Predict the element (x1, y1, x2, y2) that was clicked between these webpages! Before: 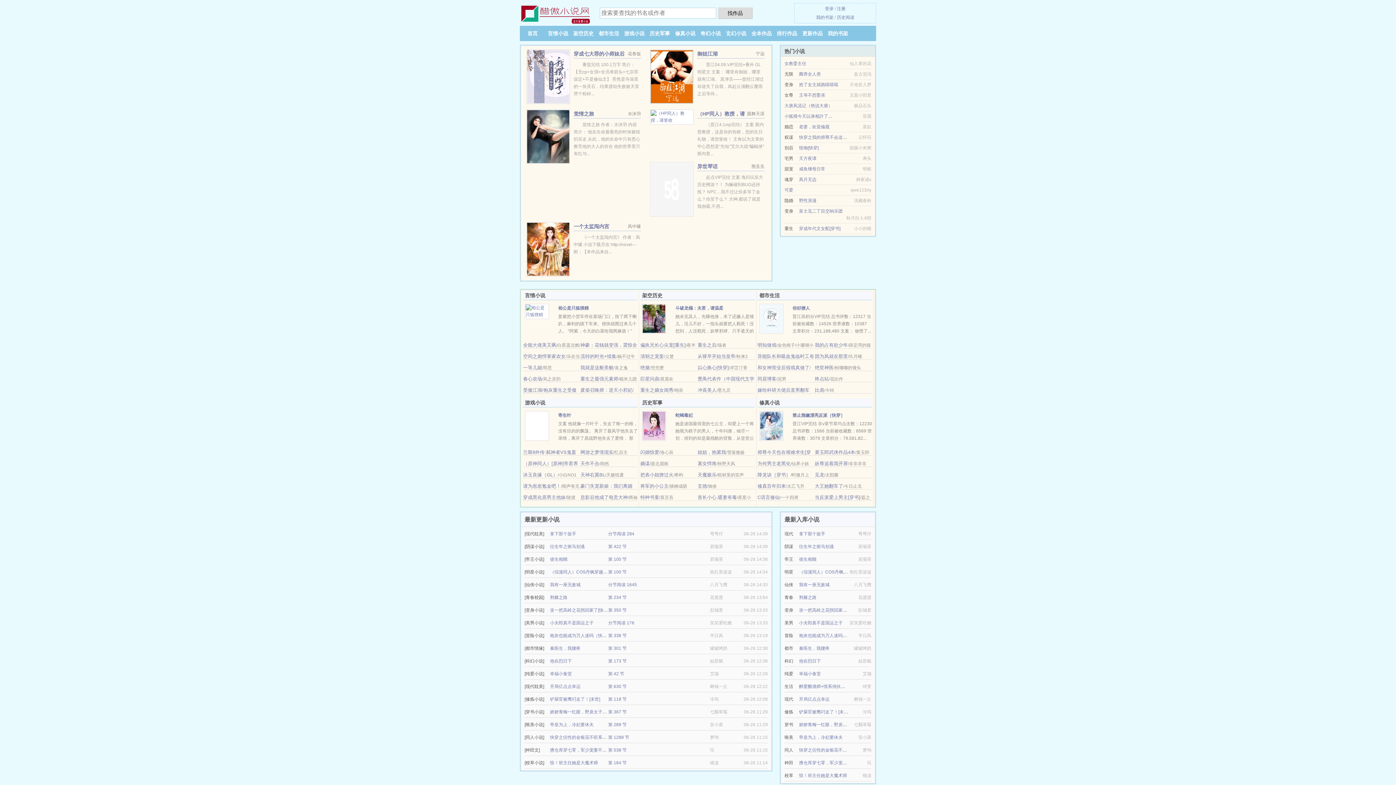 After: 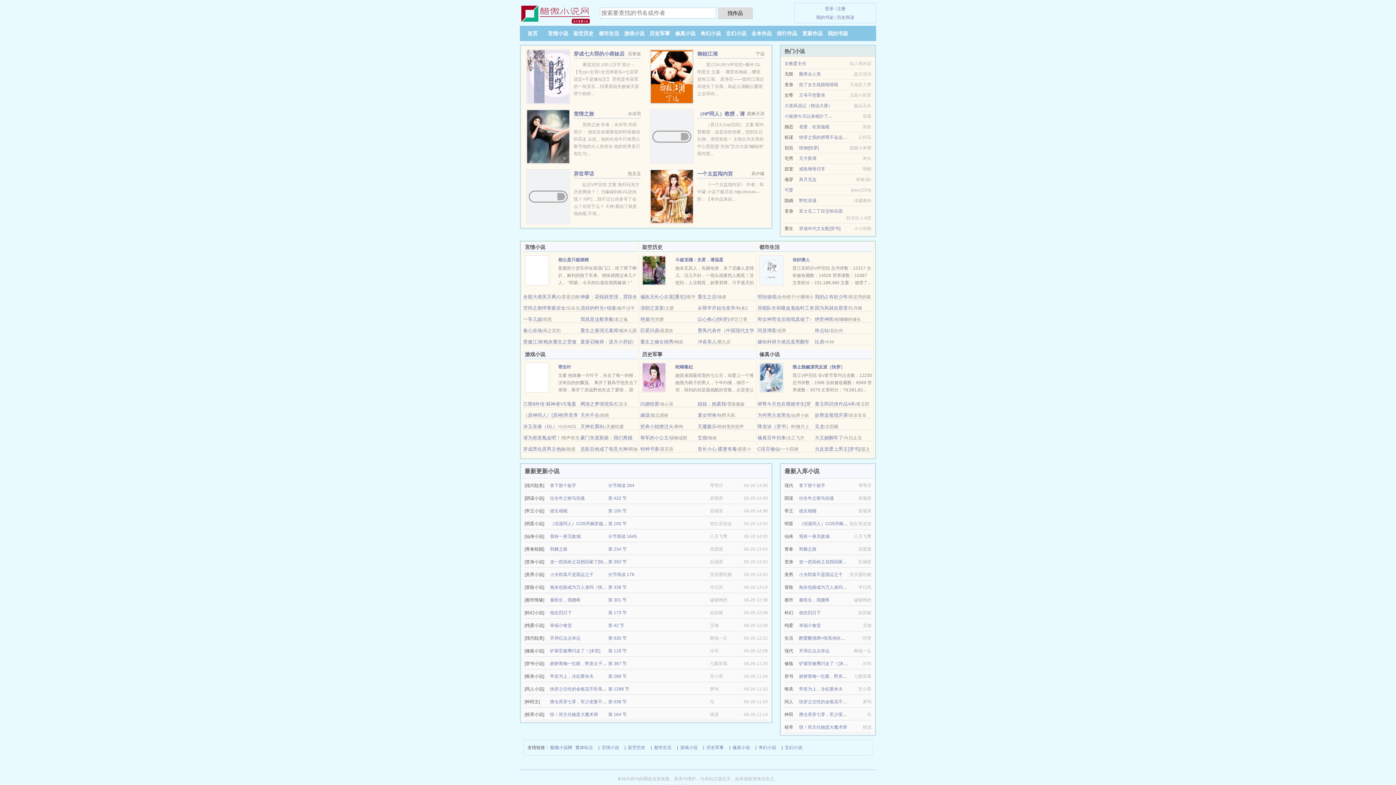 Action: label: 铲屎官被鹰叼走了！[末世] bbox: (550, 697, 600, 702)